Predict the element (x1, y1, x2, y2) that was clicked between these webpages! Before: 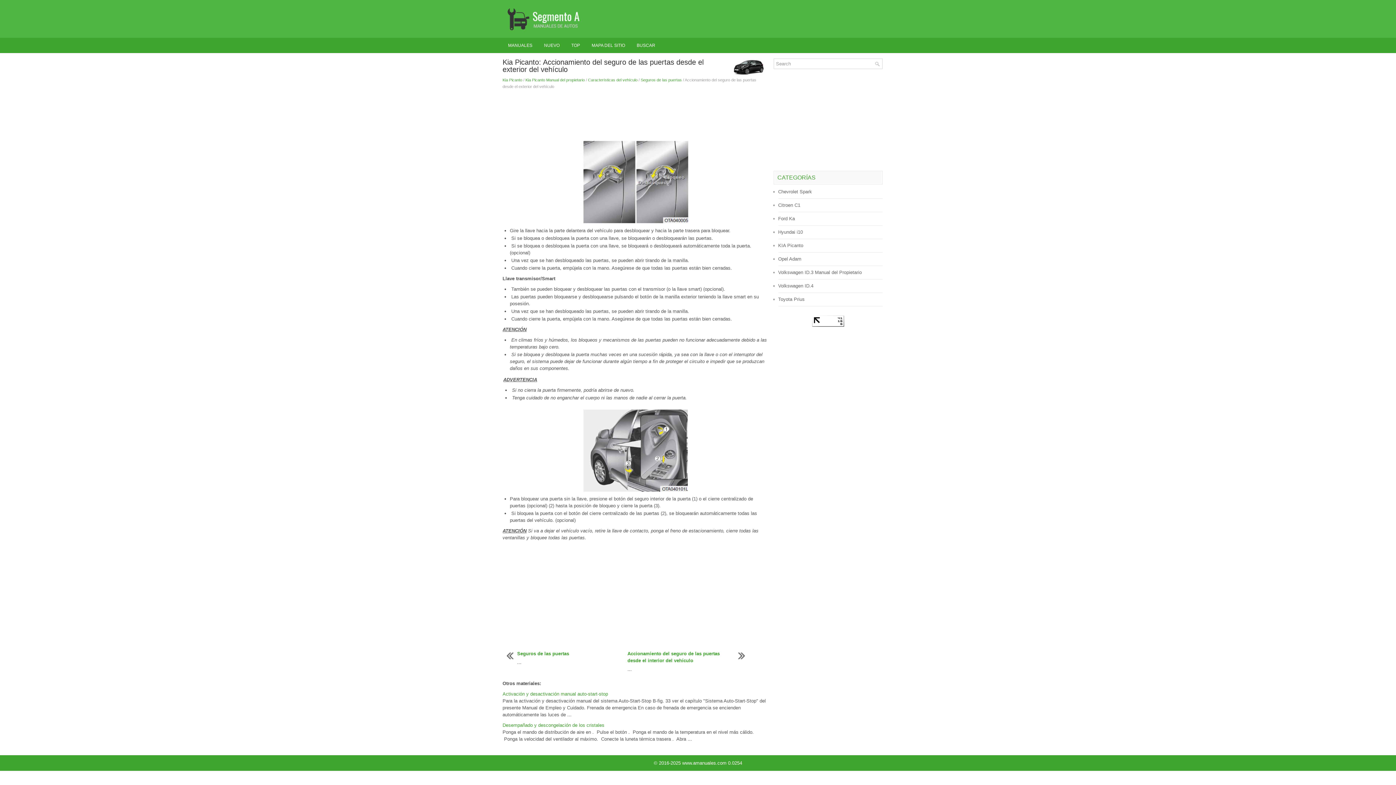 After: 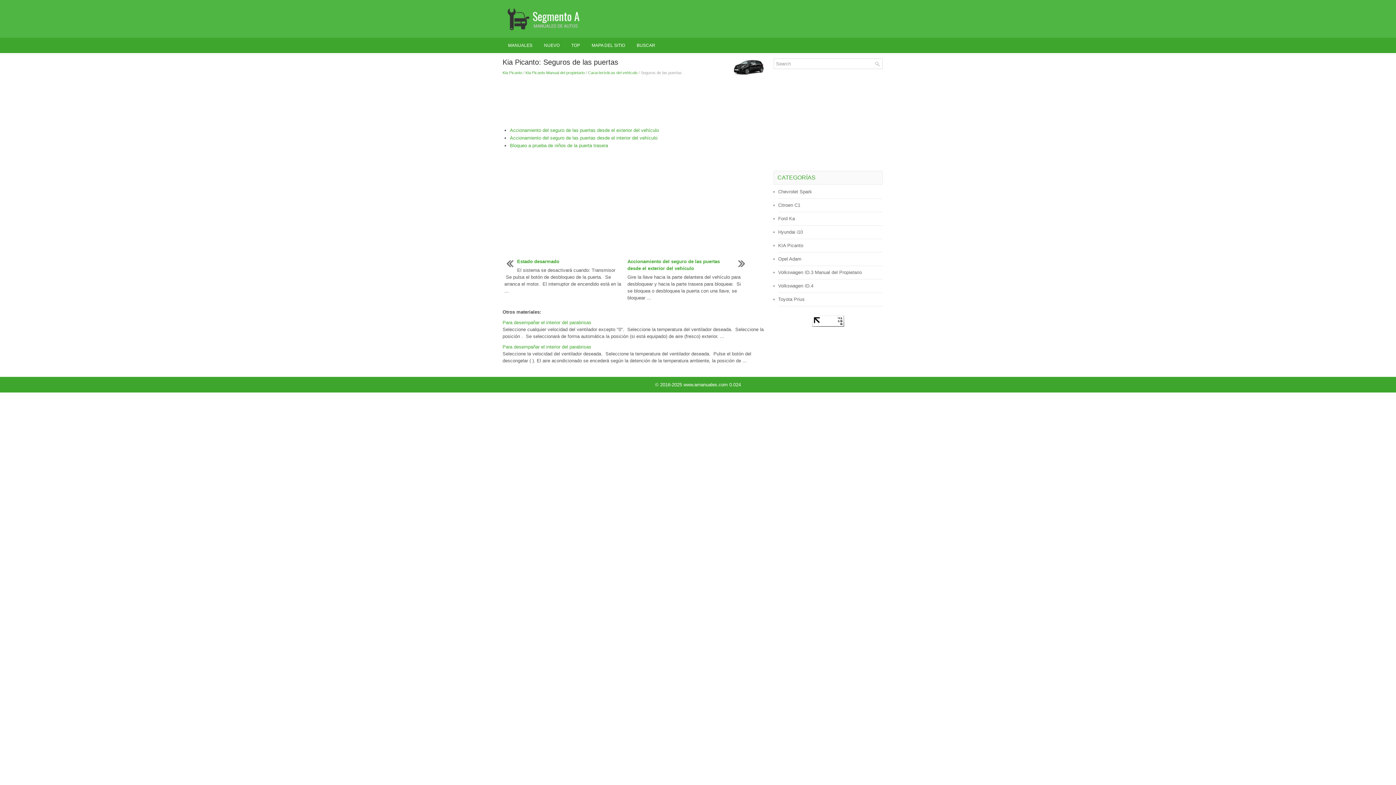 Action: bbox: (517, 651, 569, 656) label: Seguros de las puertas